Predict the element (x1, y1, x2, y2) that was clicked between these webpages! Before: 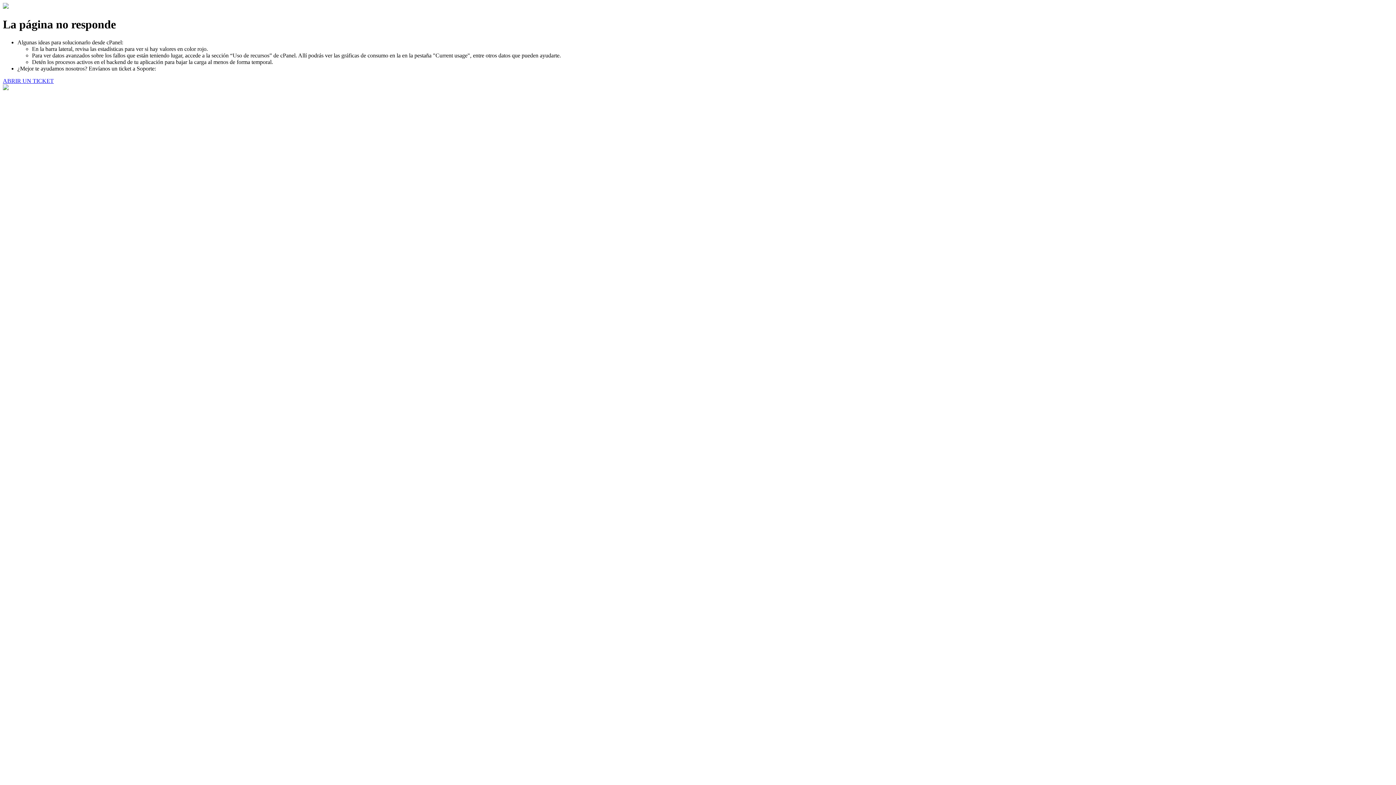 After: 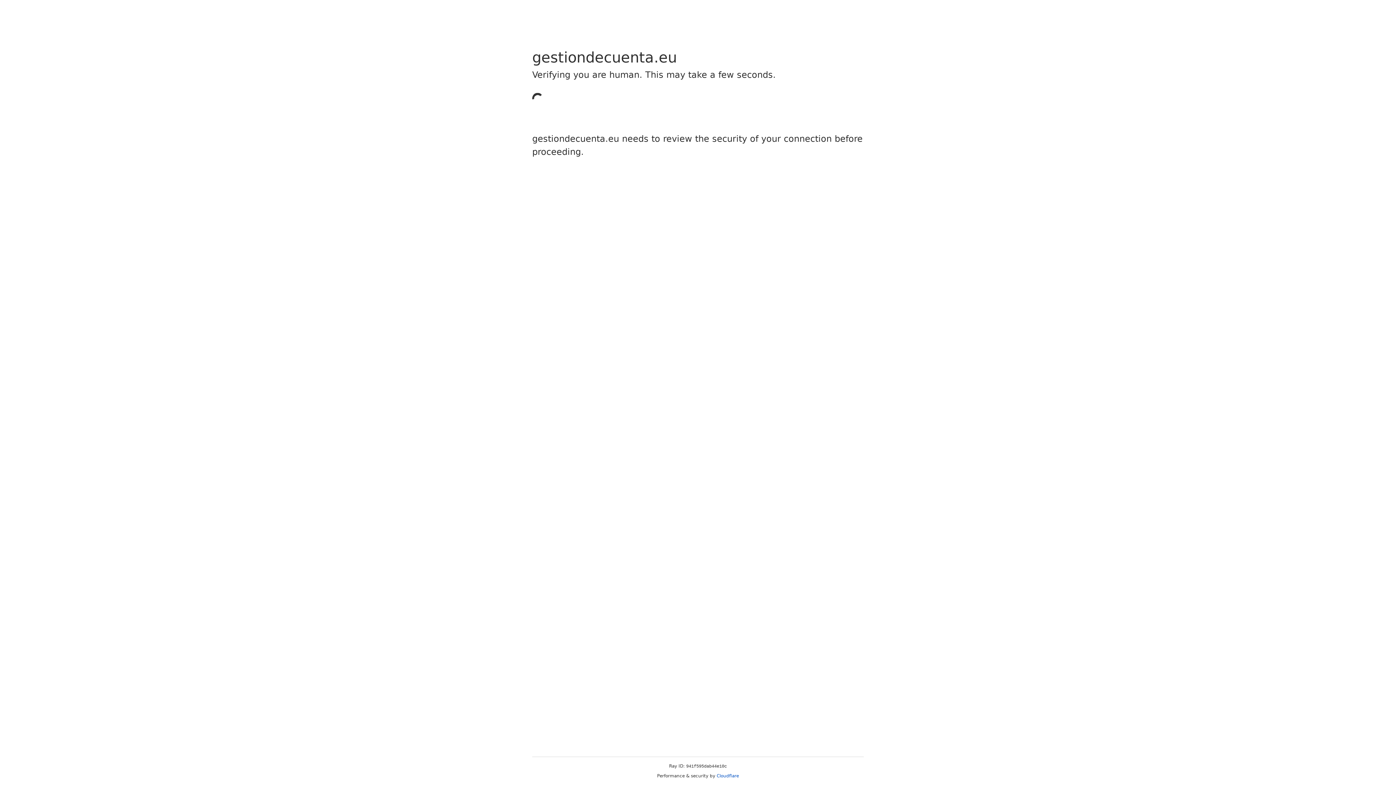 Action: bbox: (2, 77, 53, 83) label: ABRIR UN TICKET